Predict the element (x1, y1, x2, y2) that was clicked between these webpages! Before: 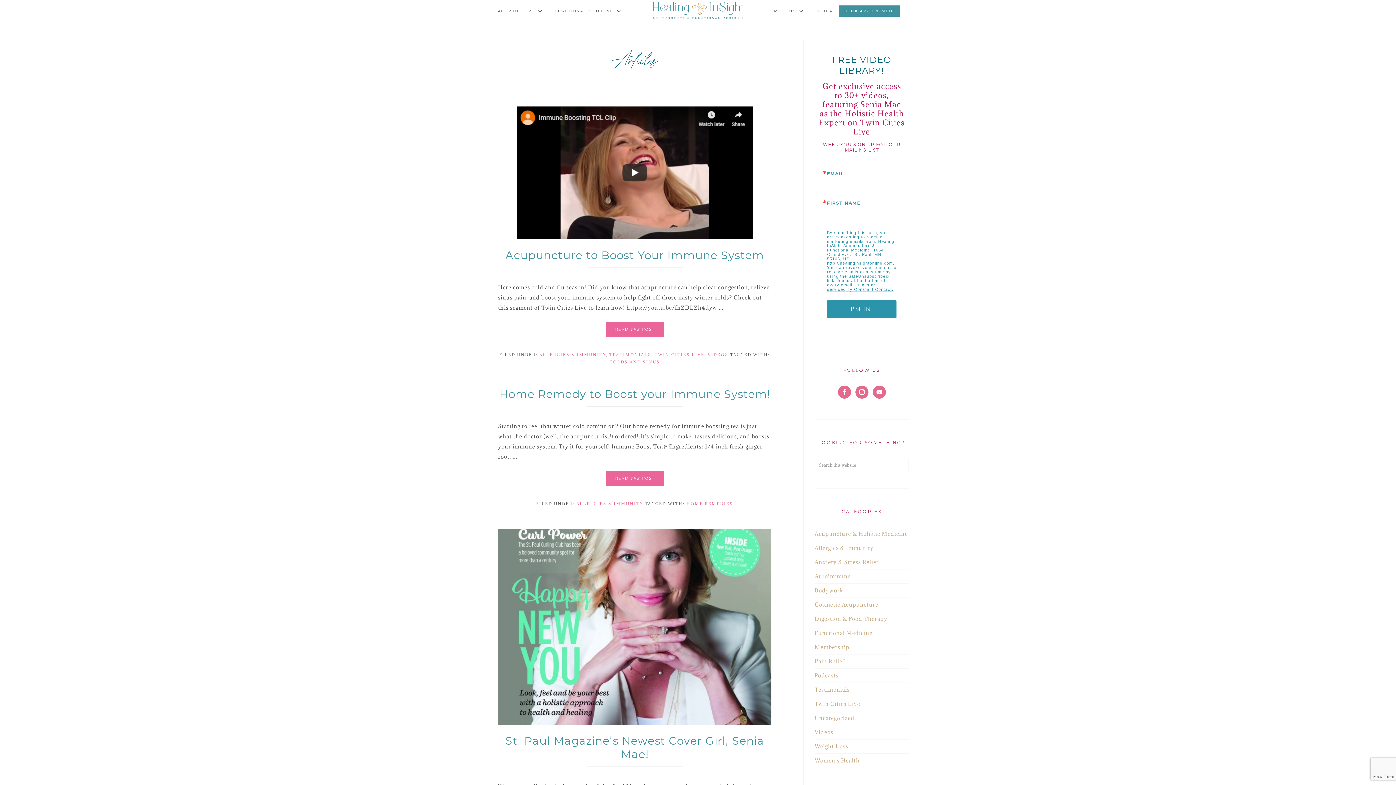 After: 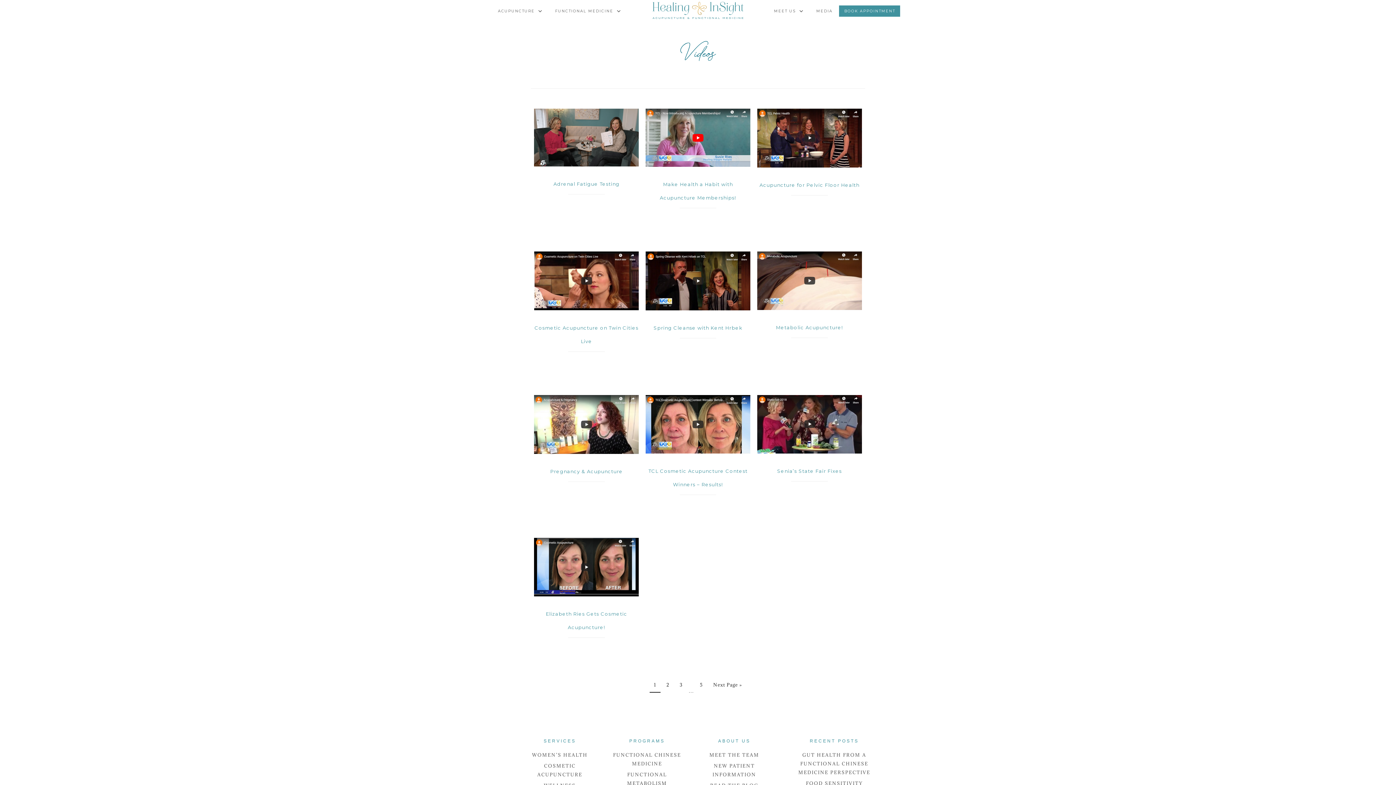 Action: bbox: (814, 729, 833, 736) label: Videos